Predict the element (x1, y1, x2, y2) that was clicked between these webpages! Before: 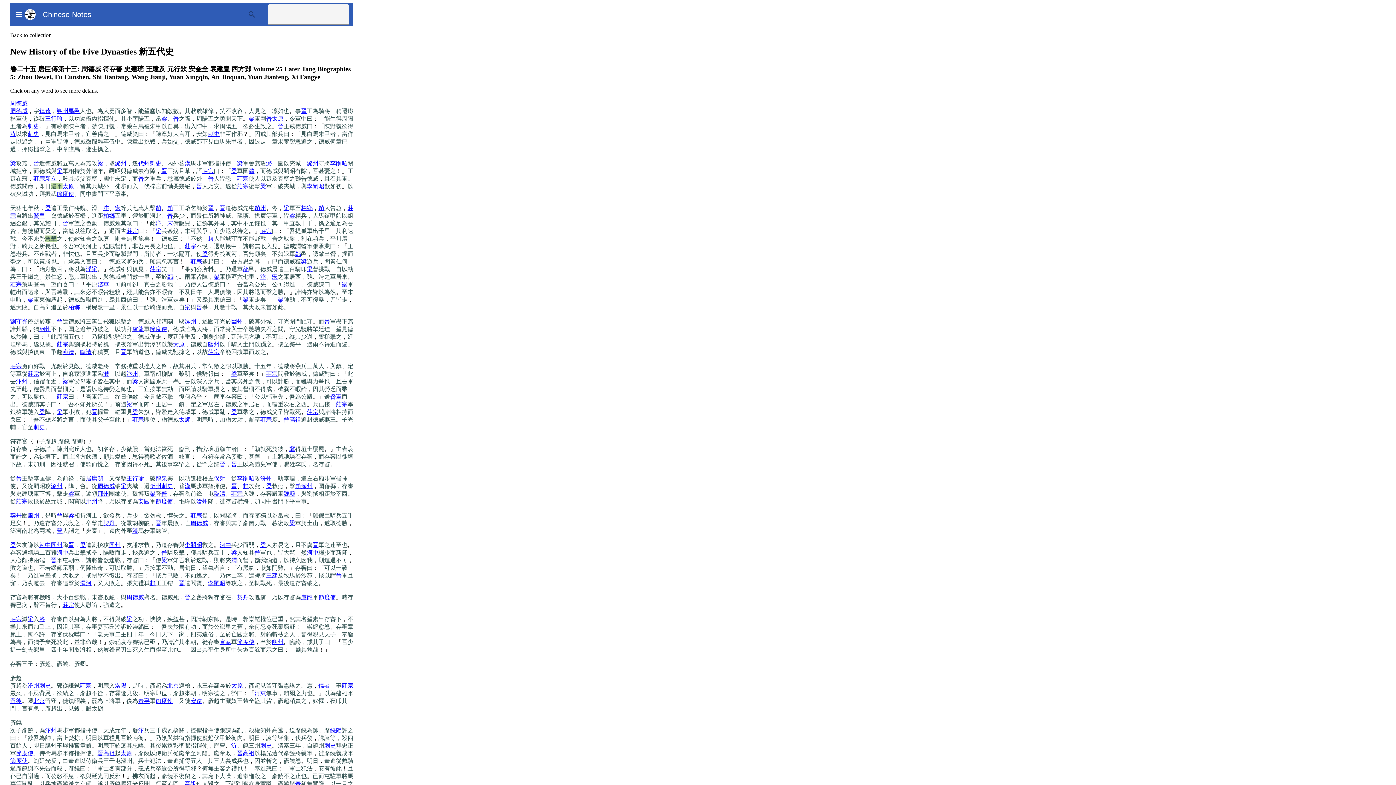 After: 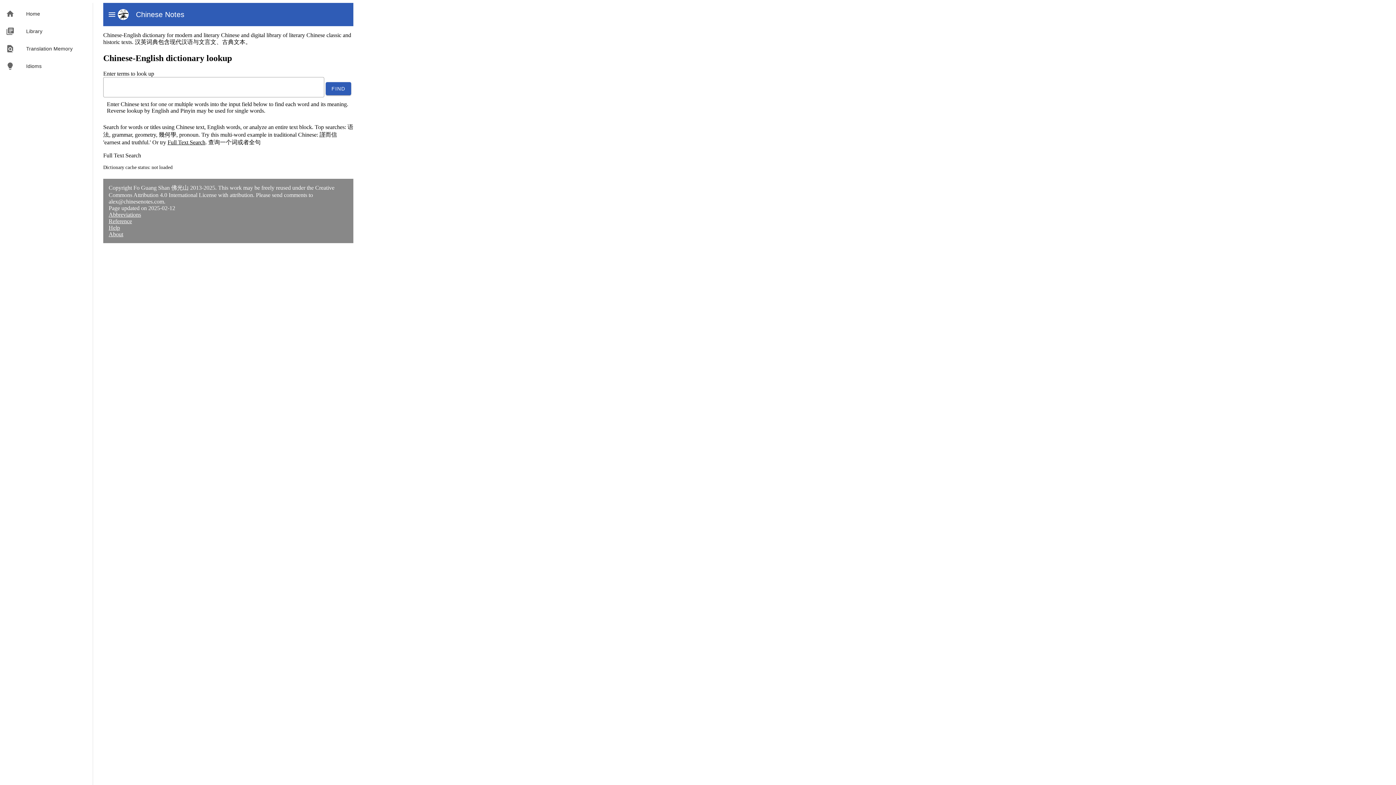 Action: bbox: (35, 8, 91, 20) label: Chinese Notes